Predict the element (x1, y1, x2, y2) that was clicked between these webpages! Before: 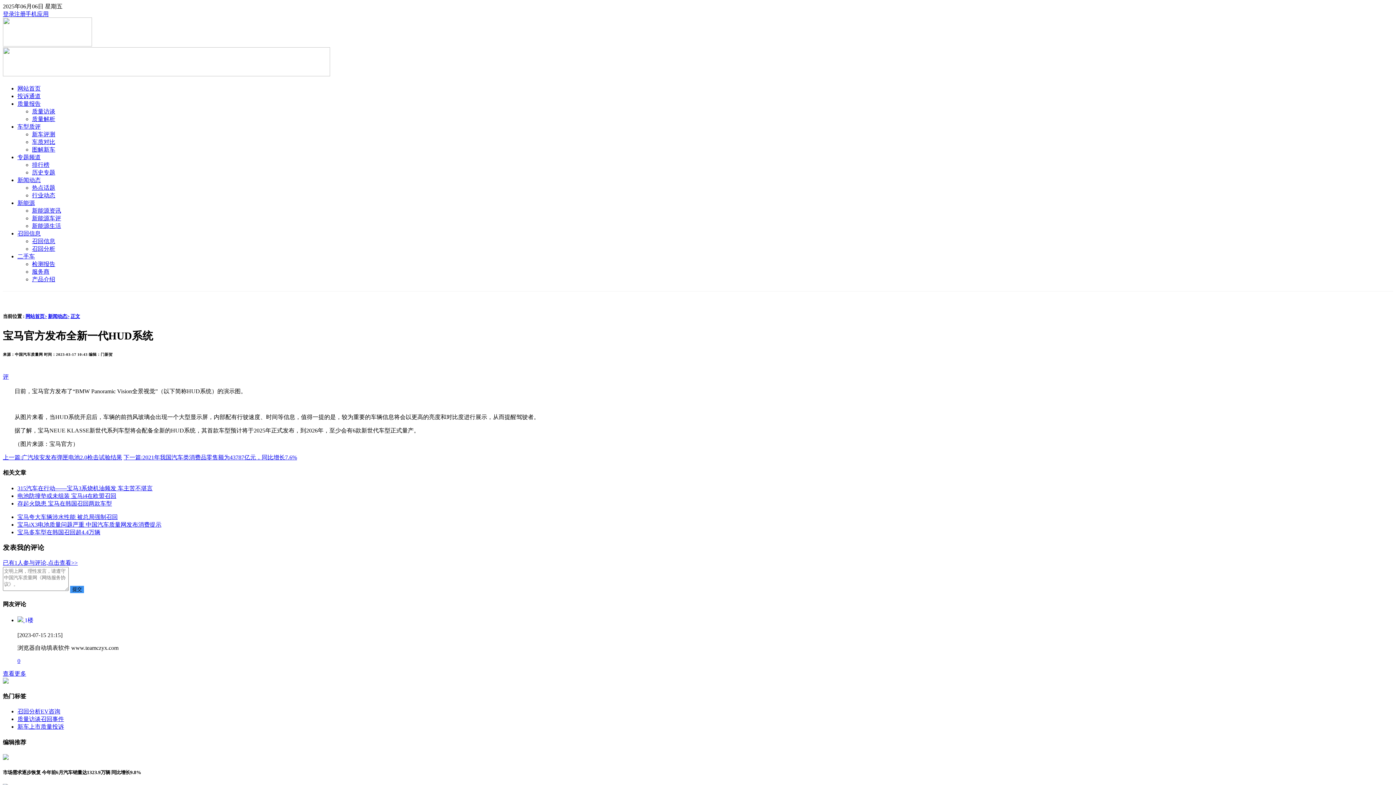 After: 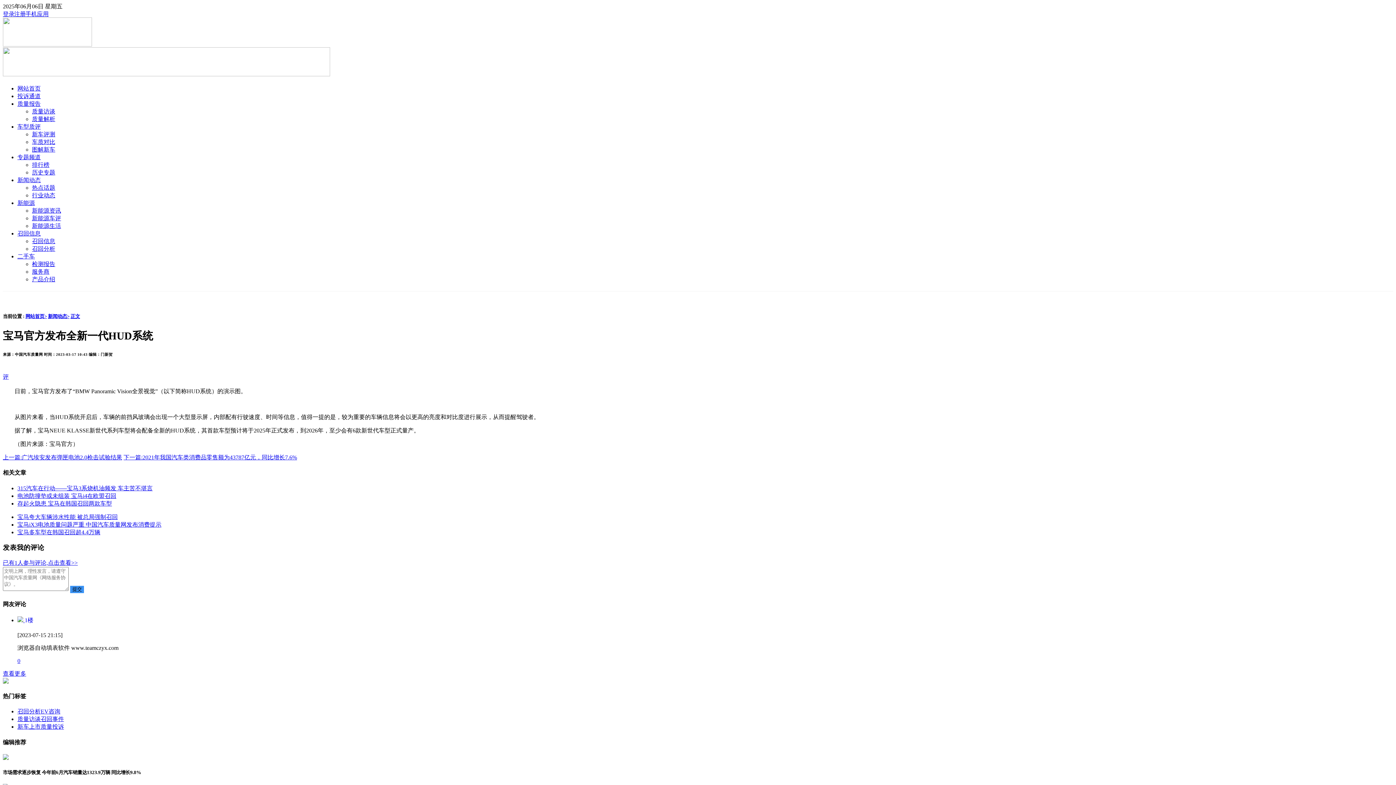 Action: label: 查看更多 bbox: (2, 670, 26, 677)